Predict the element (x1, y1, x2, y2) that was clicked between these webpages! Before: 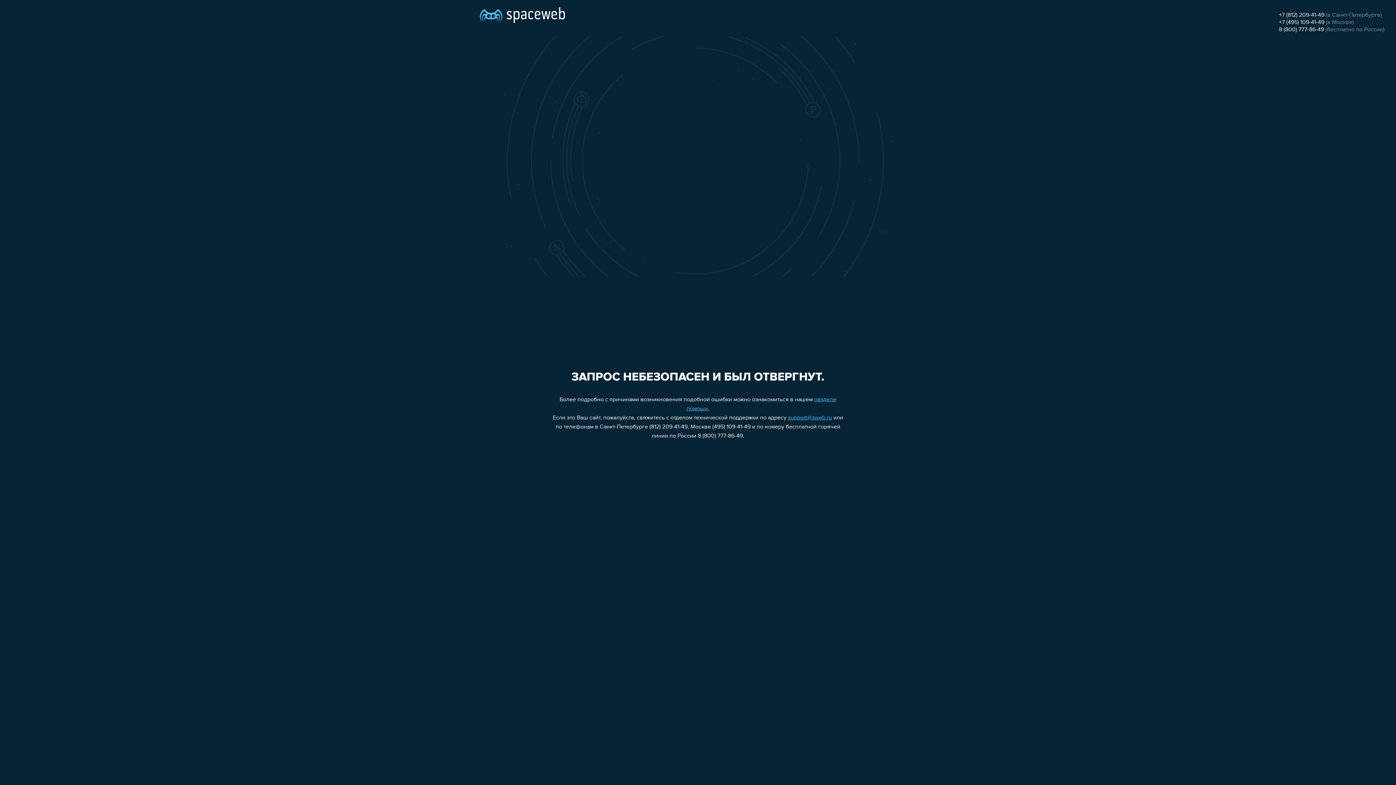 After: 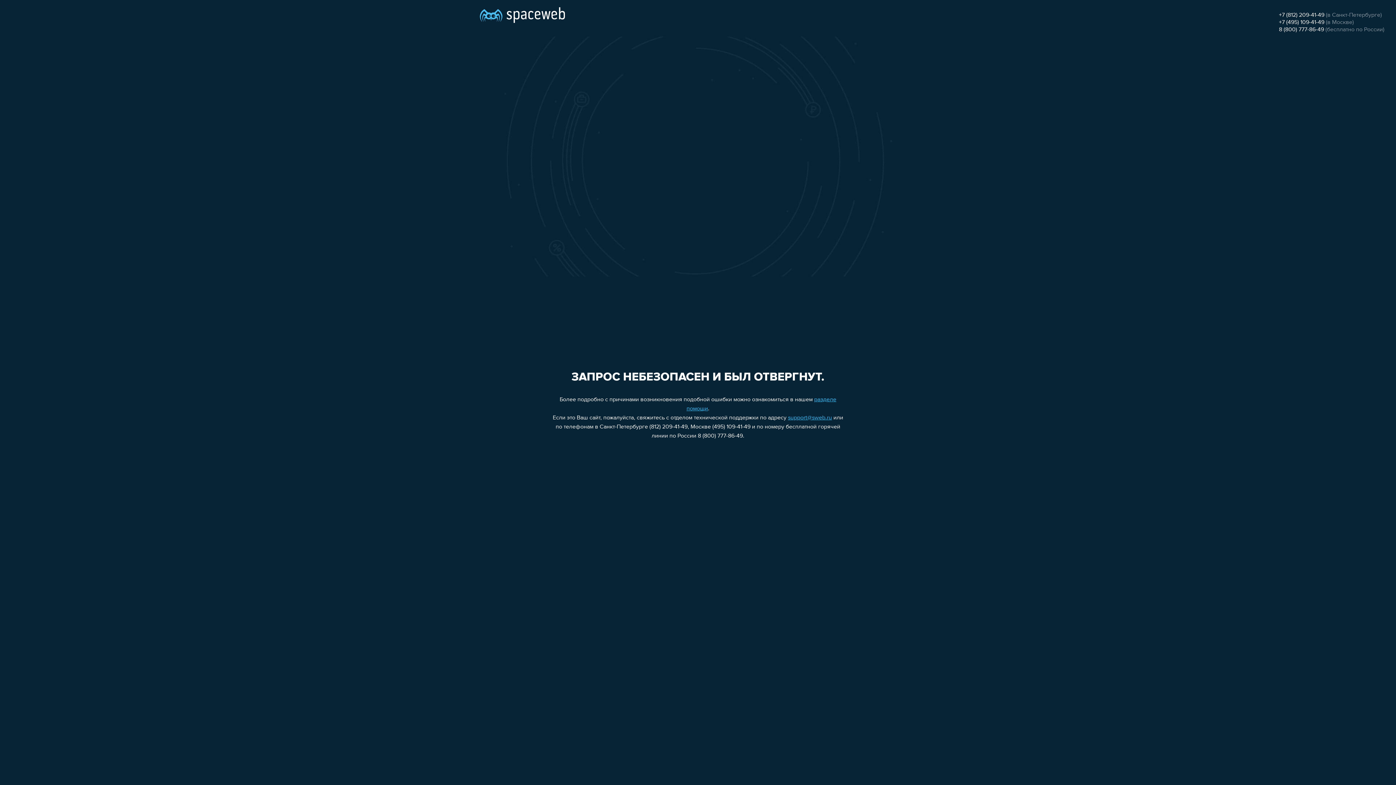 Action: label: +7 (495) 109-41-49 bbox: (1279, 19, 1324, 25)